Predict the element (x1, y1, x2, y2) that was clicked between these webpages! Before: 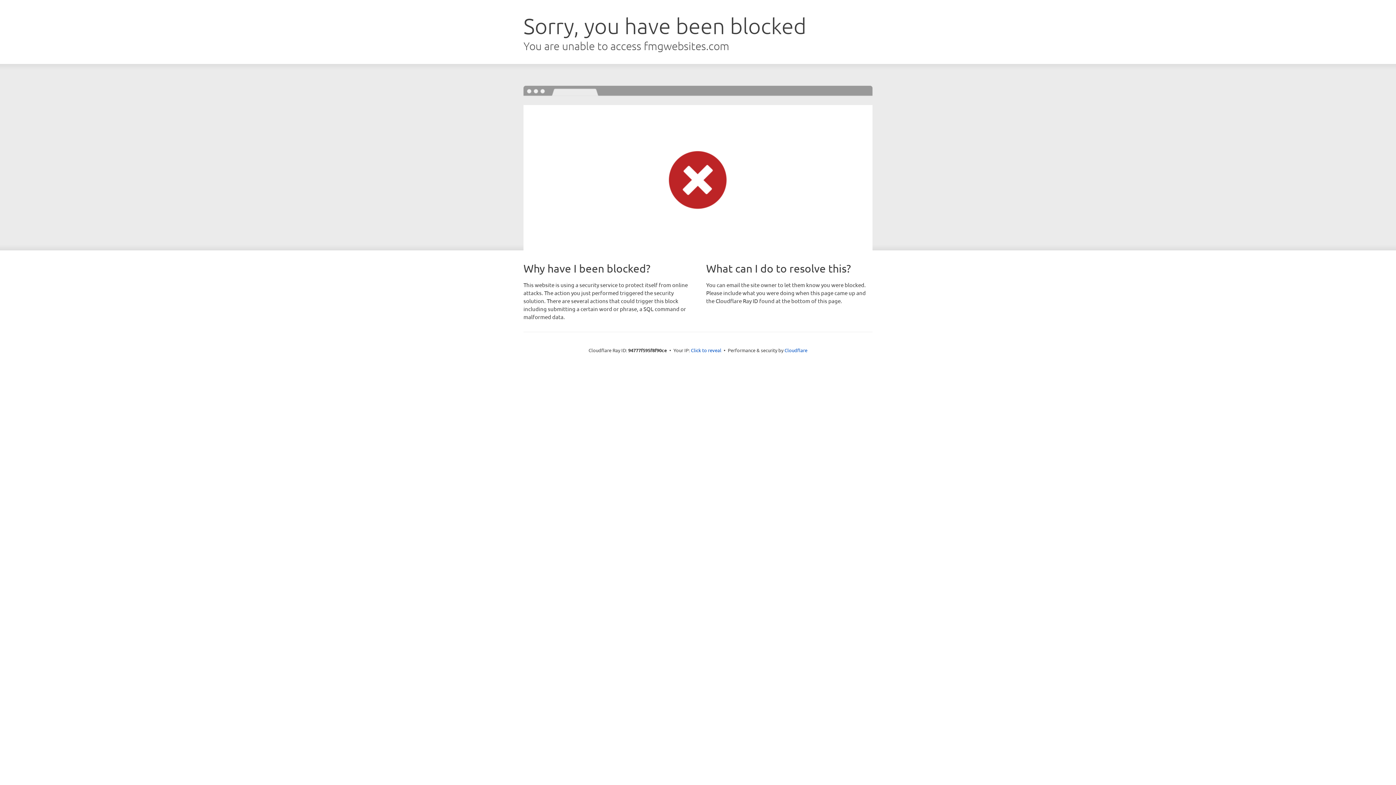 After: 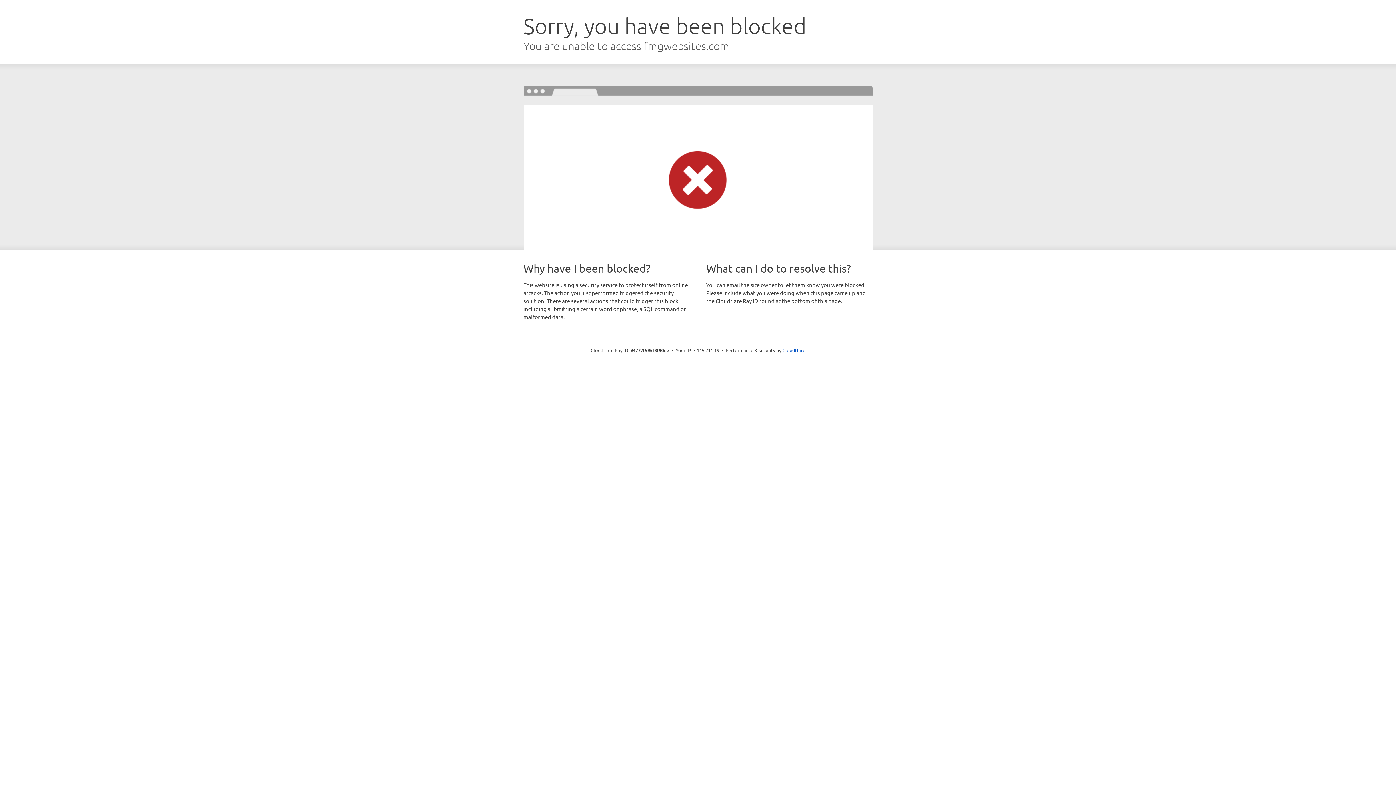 Action: label: Click to reveal bbox: (691, 346, 721, 353)